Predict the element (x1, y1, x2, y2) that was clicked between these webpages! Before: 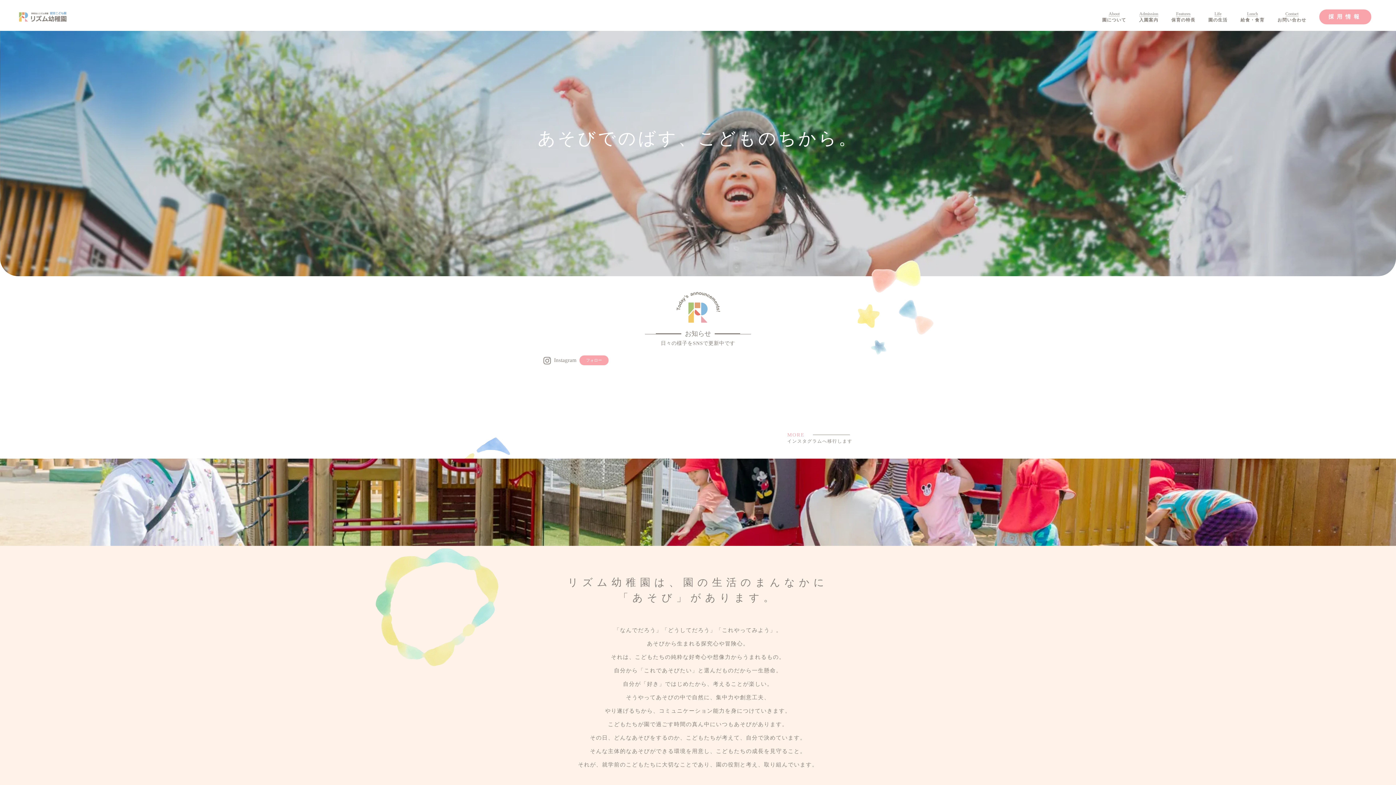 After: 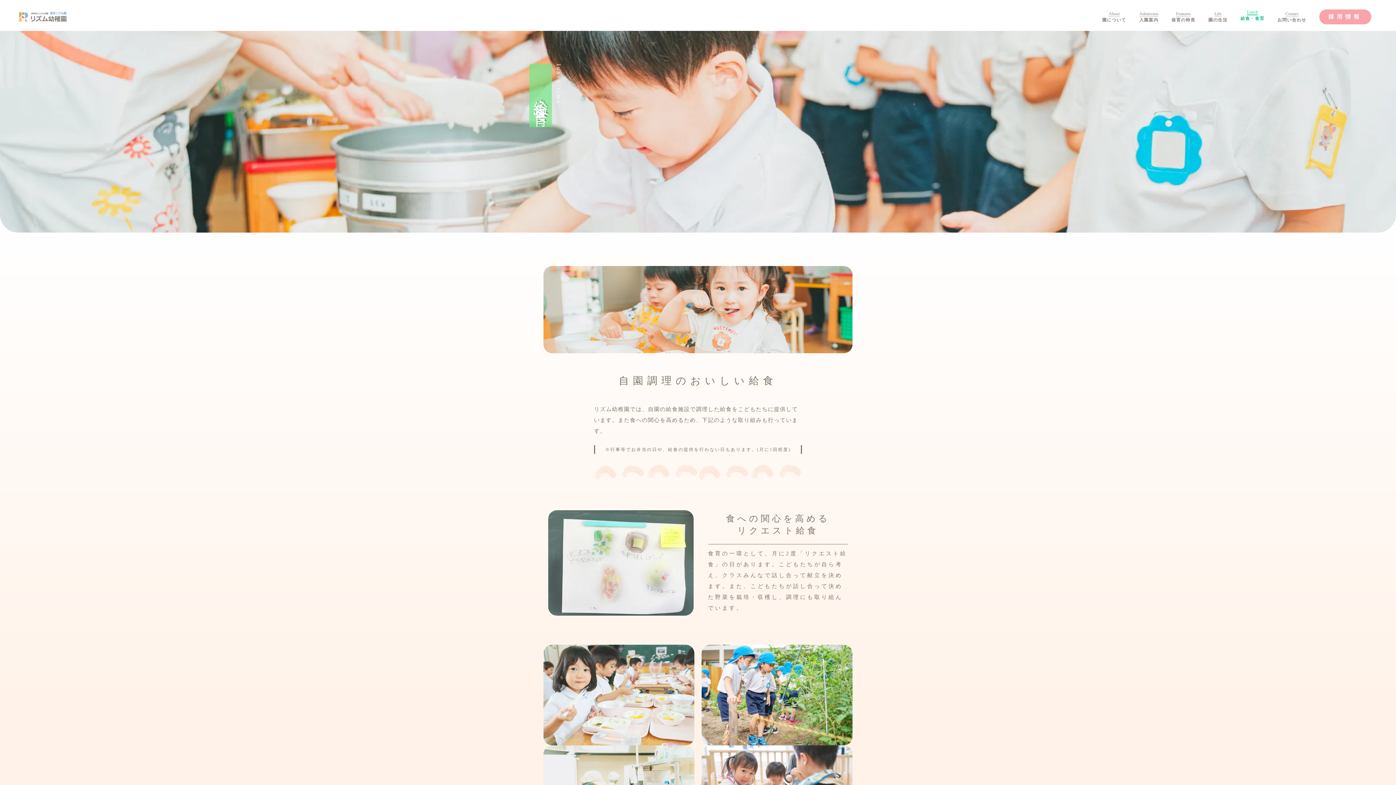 Action: bbox: (1240, 11, 1264, 24) label: Lunch

給食・食育